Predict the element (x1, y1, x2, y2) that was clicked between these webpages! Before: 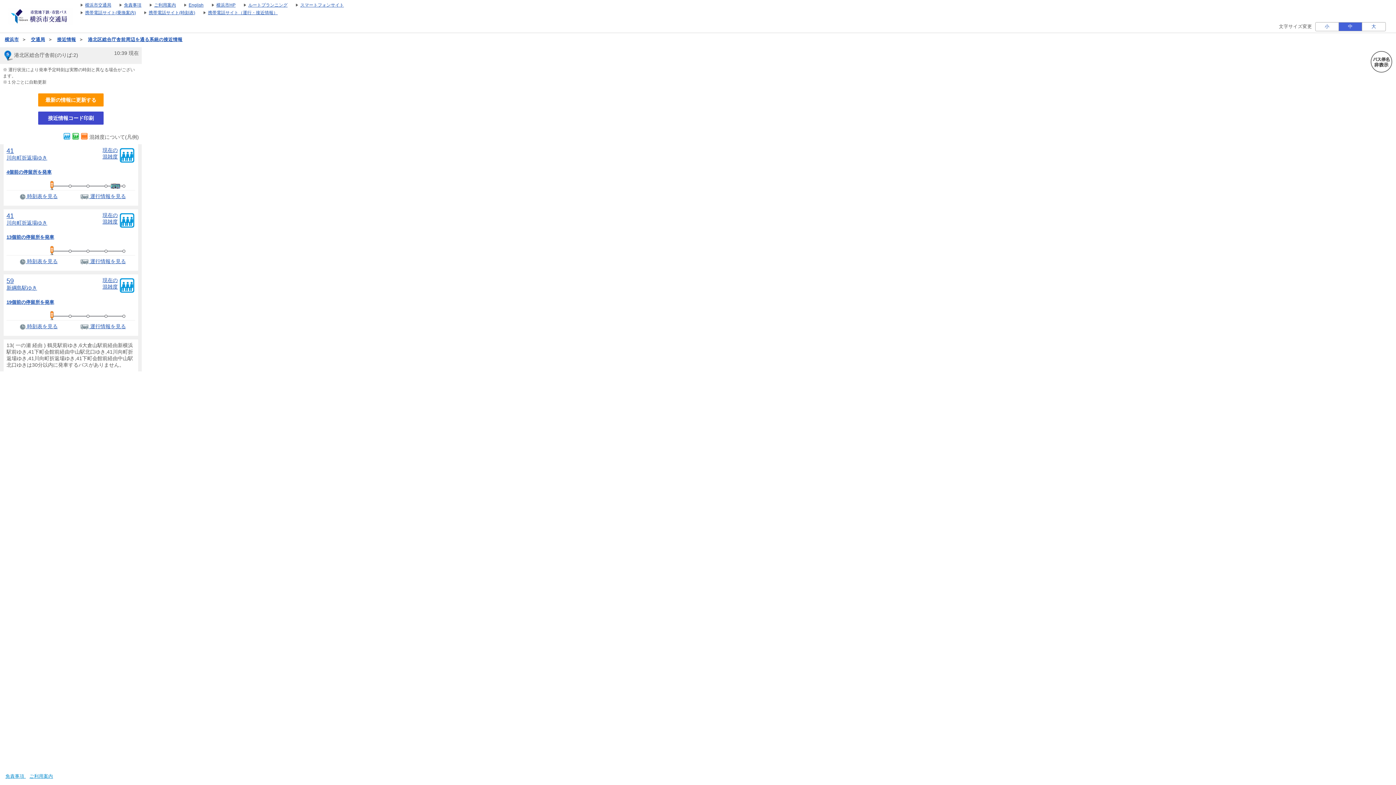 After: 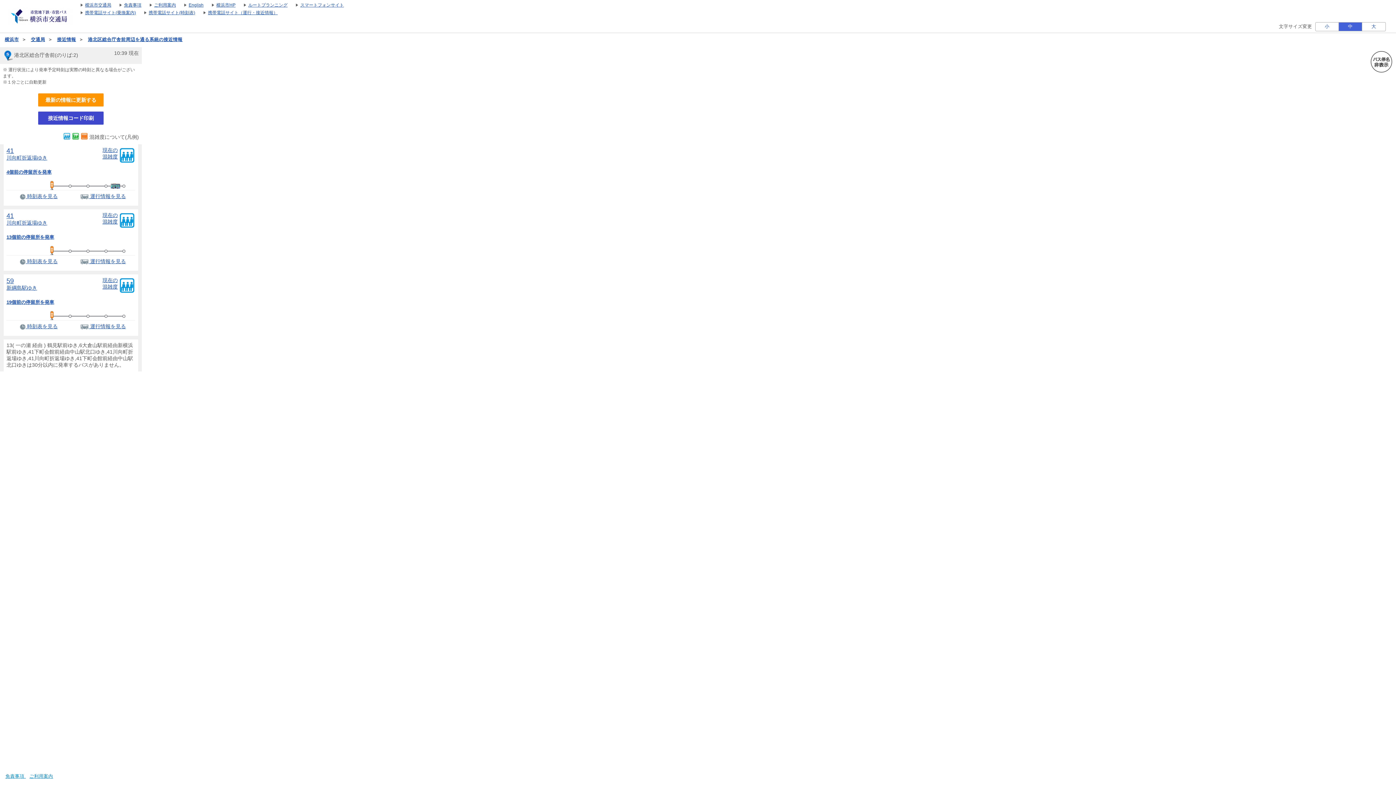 Action: bbox: (73, 10, 136, 15) label: 携帯電話サイト(乗換案内)